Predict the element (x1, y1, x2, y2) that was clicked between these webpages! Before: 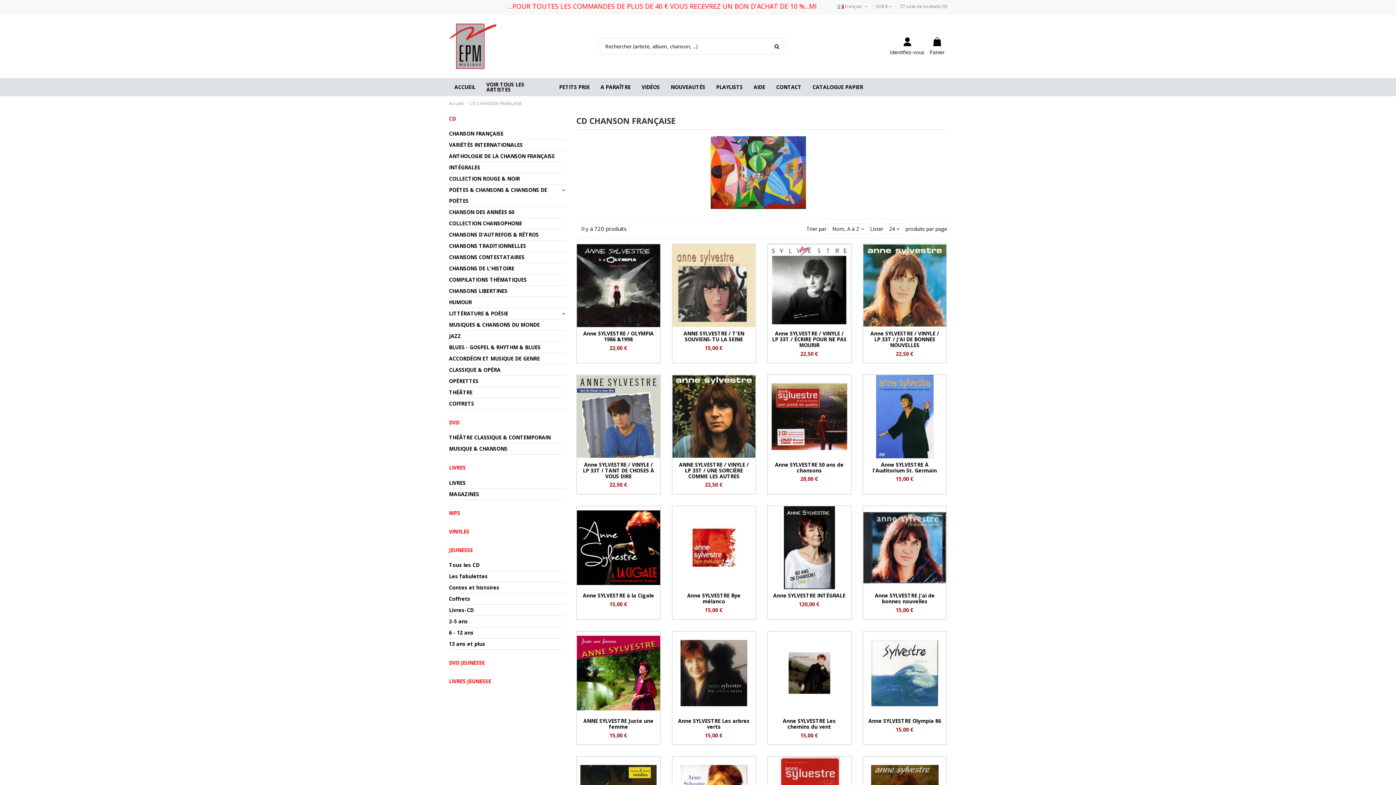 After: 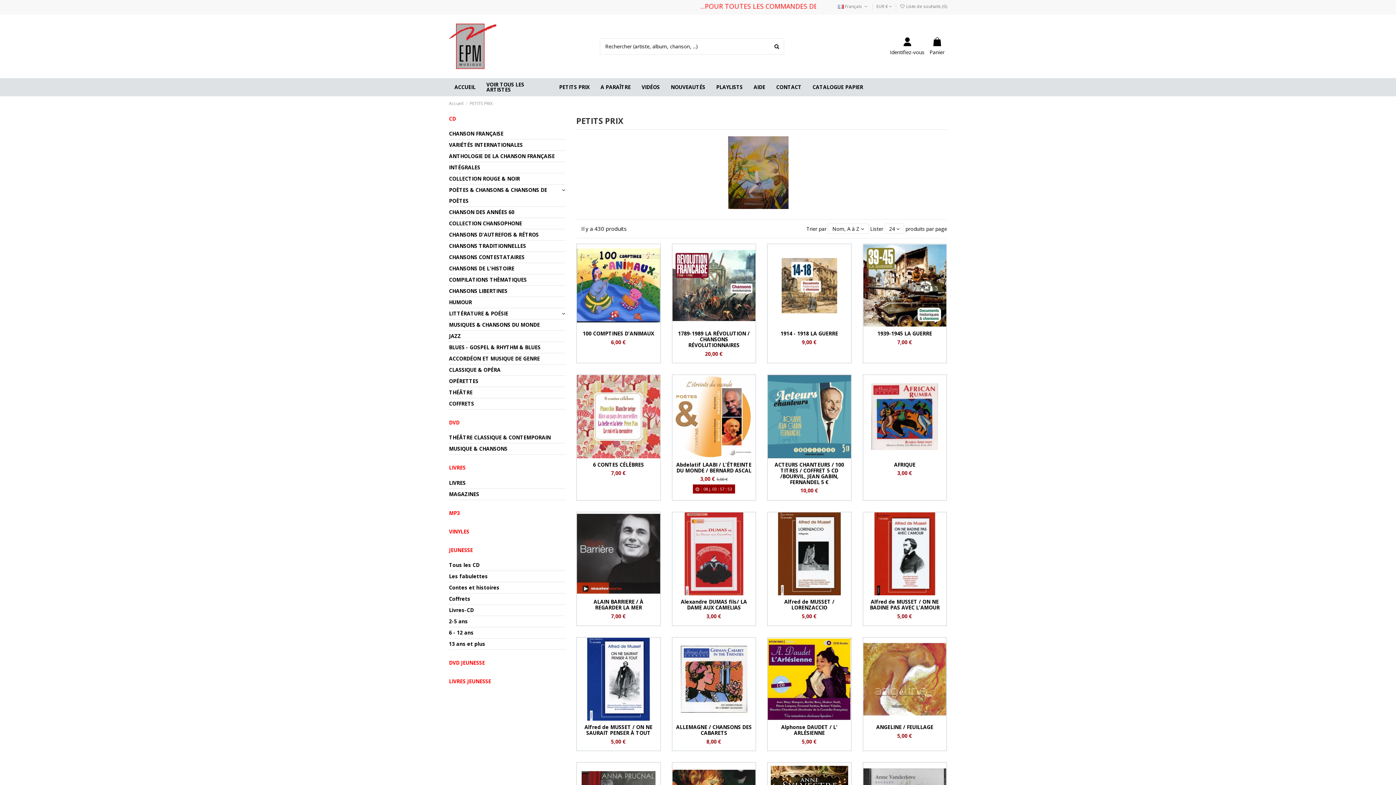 Action: label: PETITS PRIX bbox: (553, 78, 595, 96)